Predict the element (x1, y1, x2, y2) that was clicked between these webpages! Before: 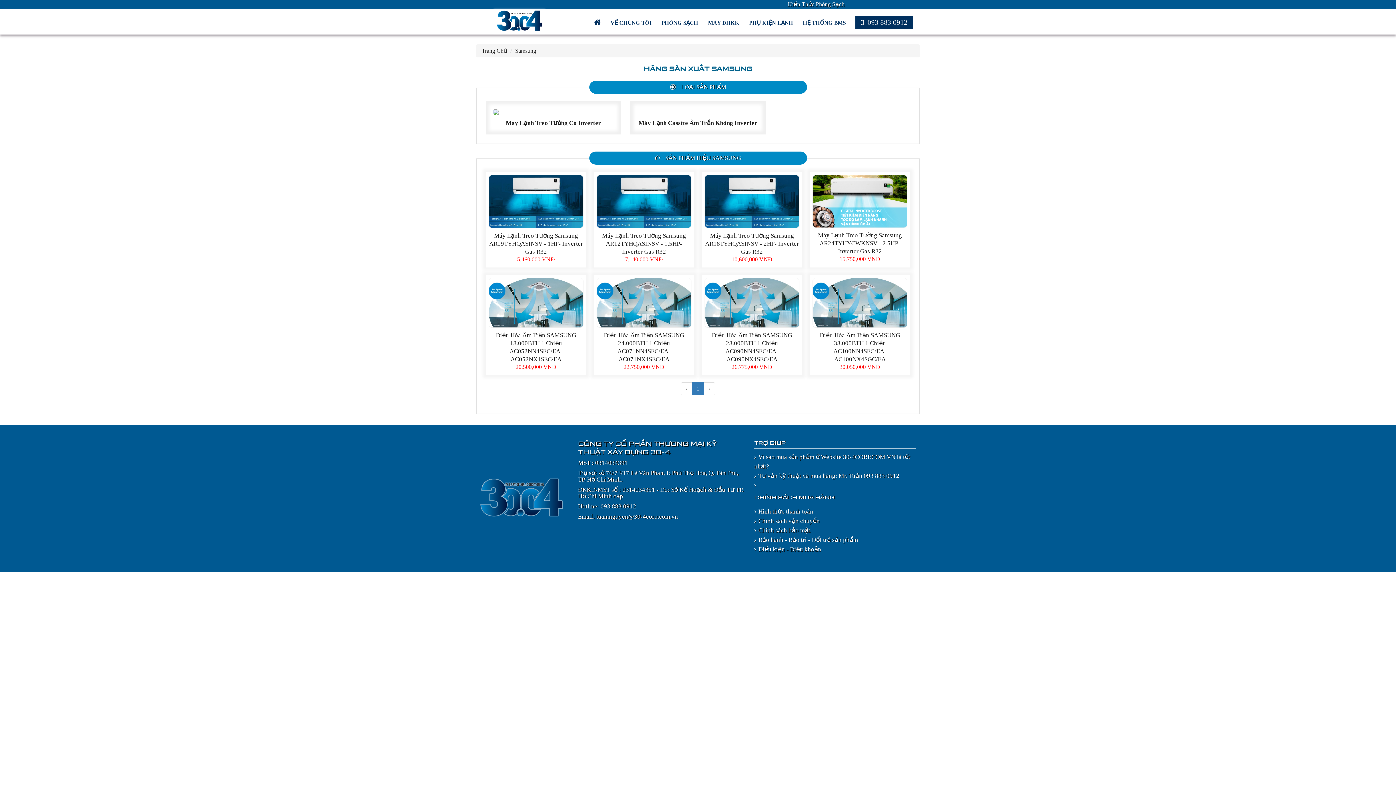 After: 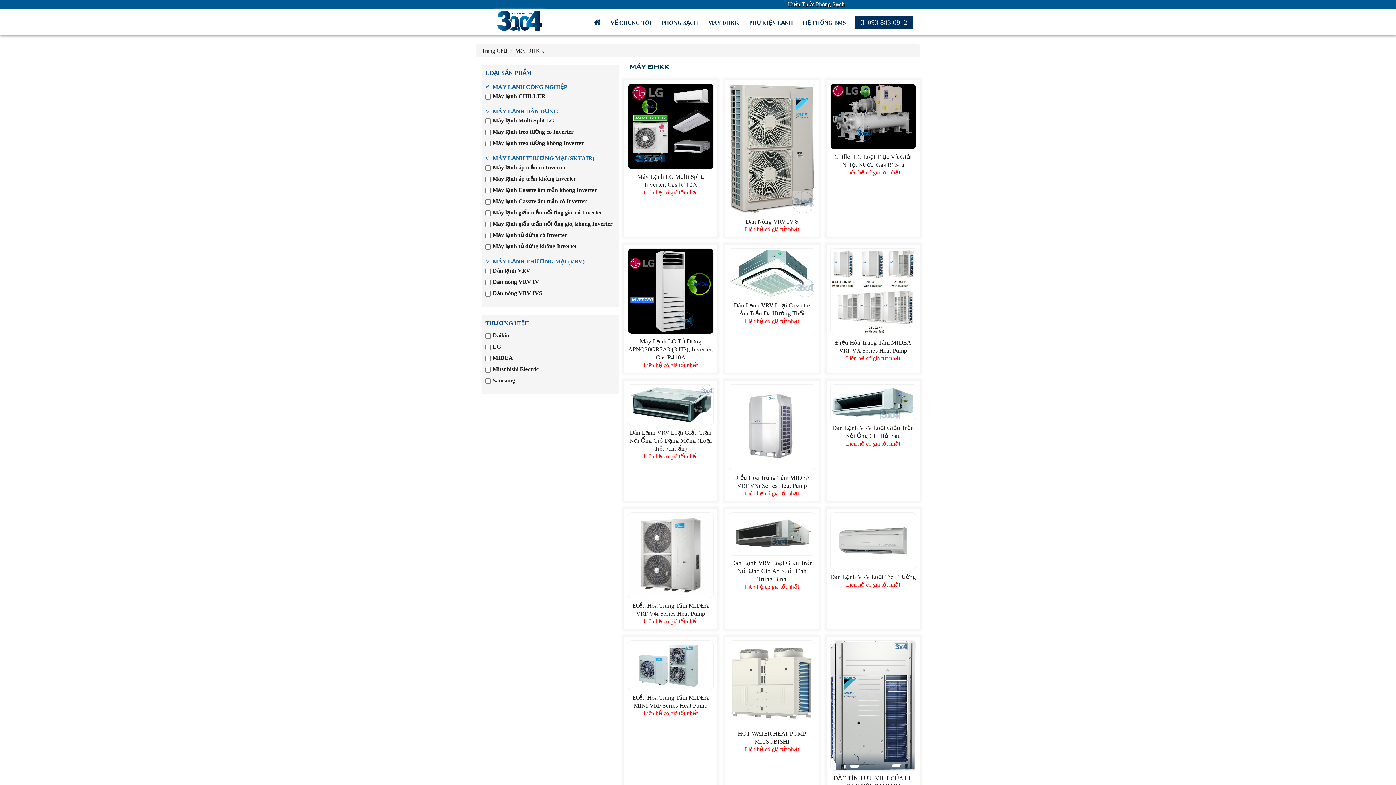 Action: label: MÁY ĐHKK  bbox: (708, 20, 740, 25)